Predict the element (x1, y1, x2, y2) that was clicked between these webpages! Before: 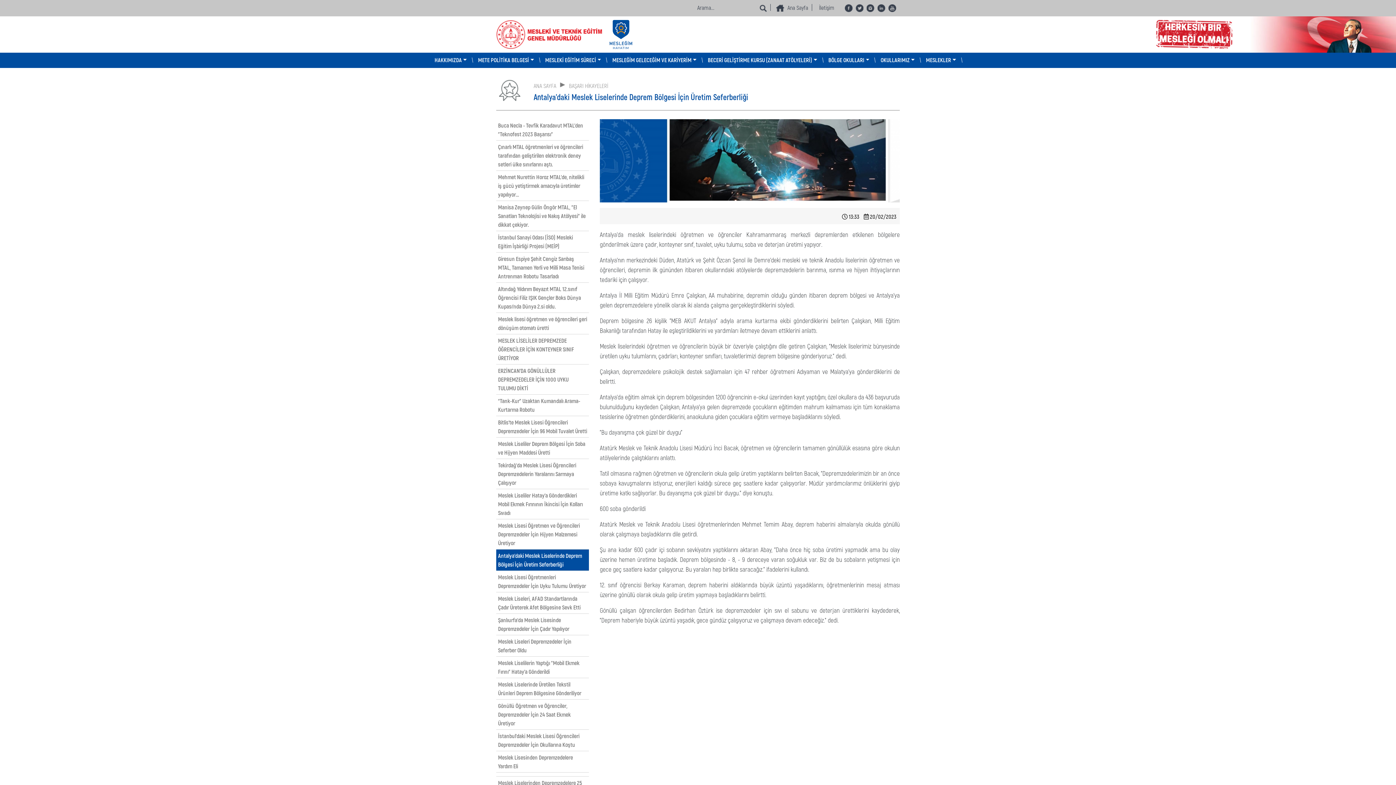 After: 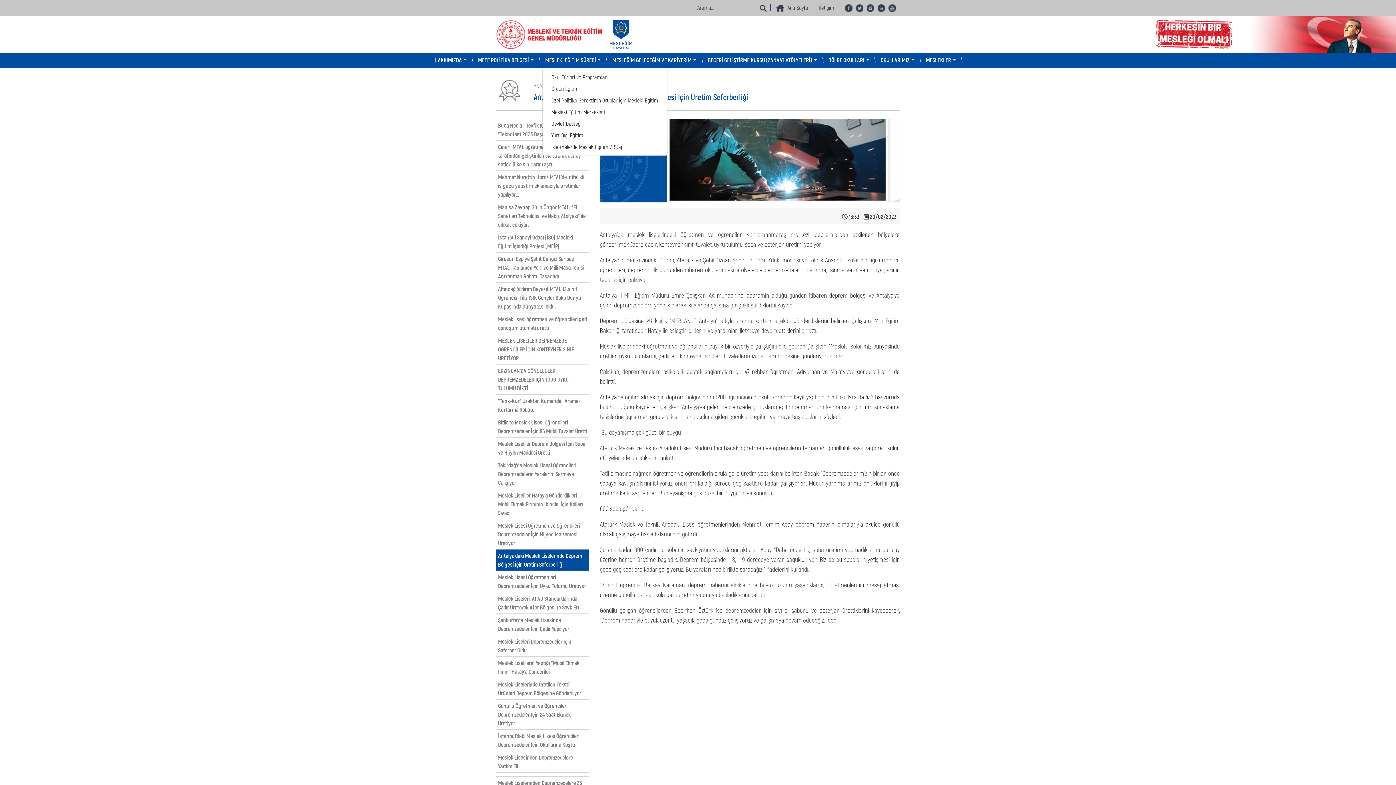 Action: label: MESLEKİ EĞİTİM SÜRECİ bbox: (542, 52, 604, 67)